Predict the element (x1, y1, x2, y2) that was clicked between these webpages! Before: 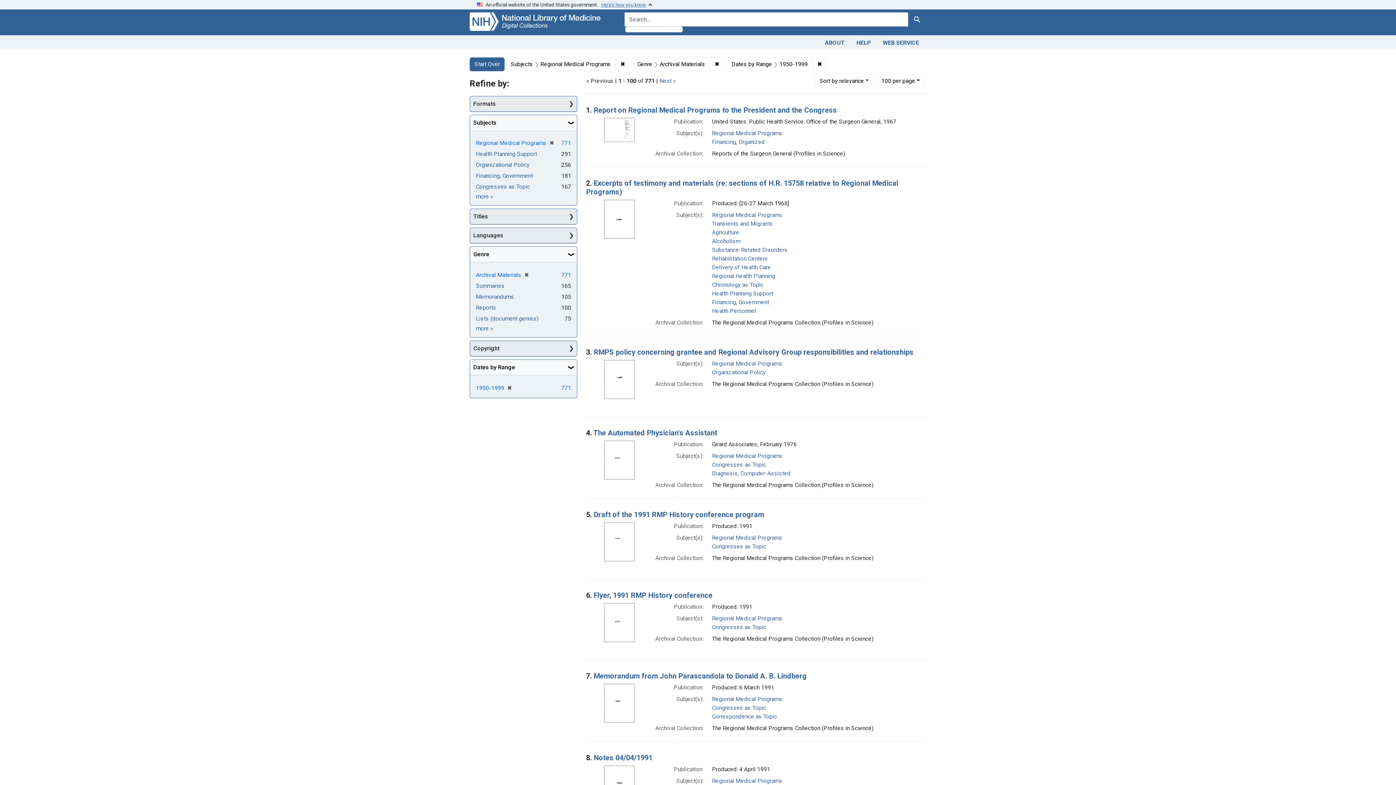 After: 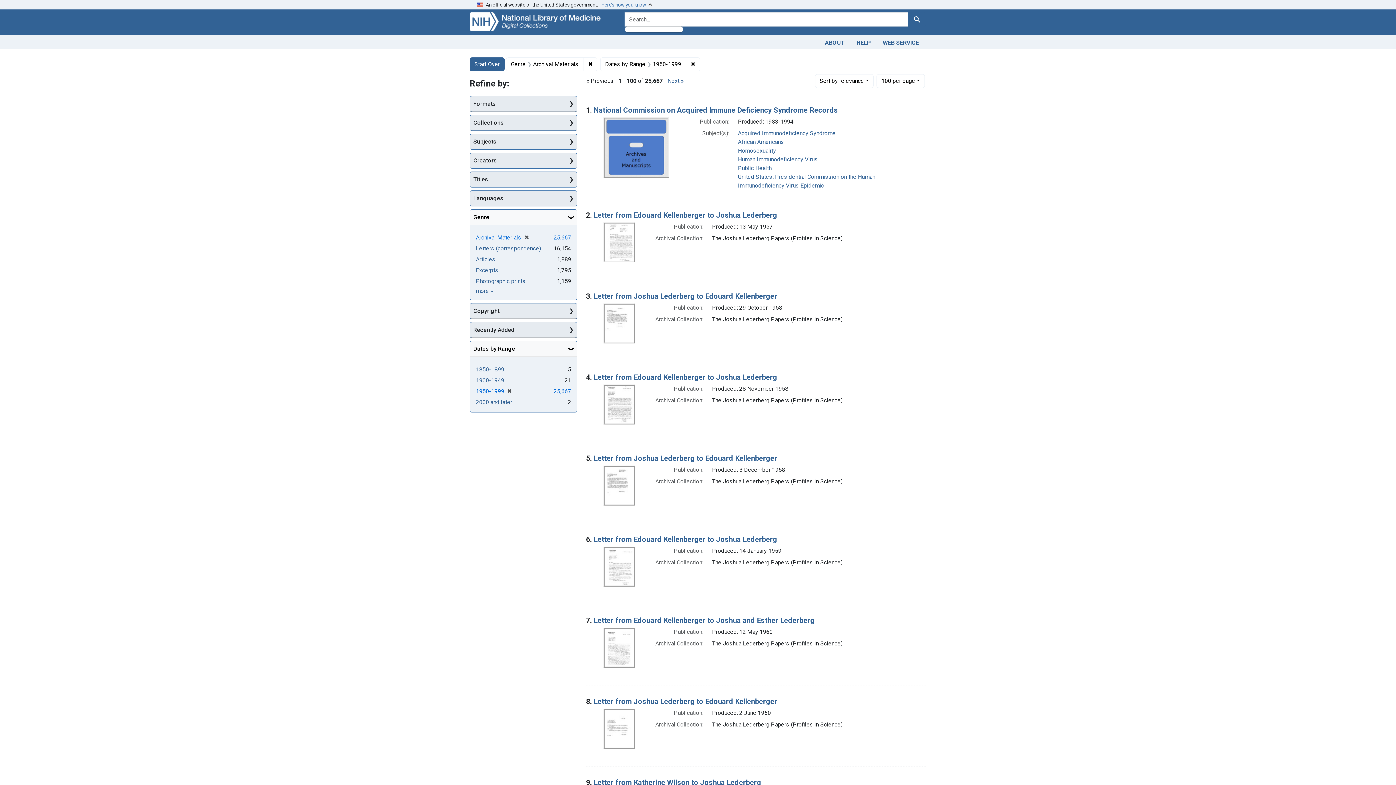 Action: label: ✖
Remove constraint Subjects: Regional Medical Programs bbox: (615, 57, 629, 71)